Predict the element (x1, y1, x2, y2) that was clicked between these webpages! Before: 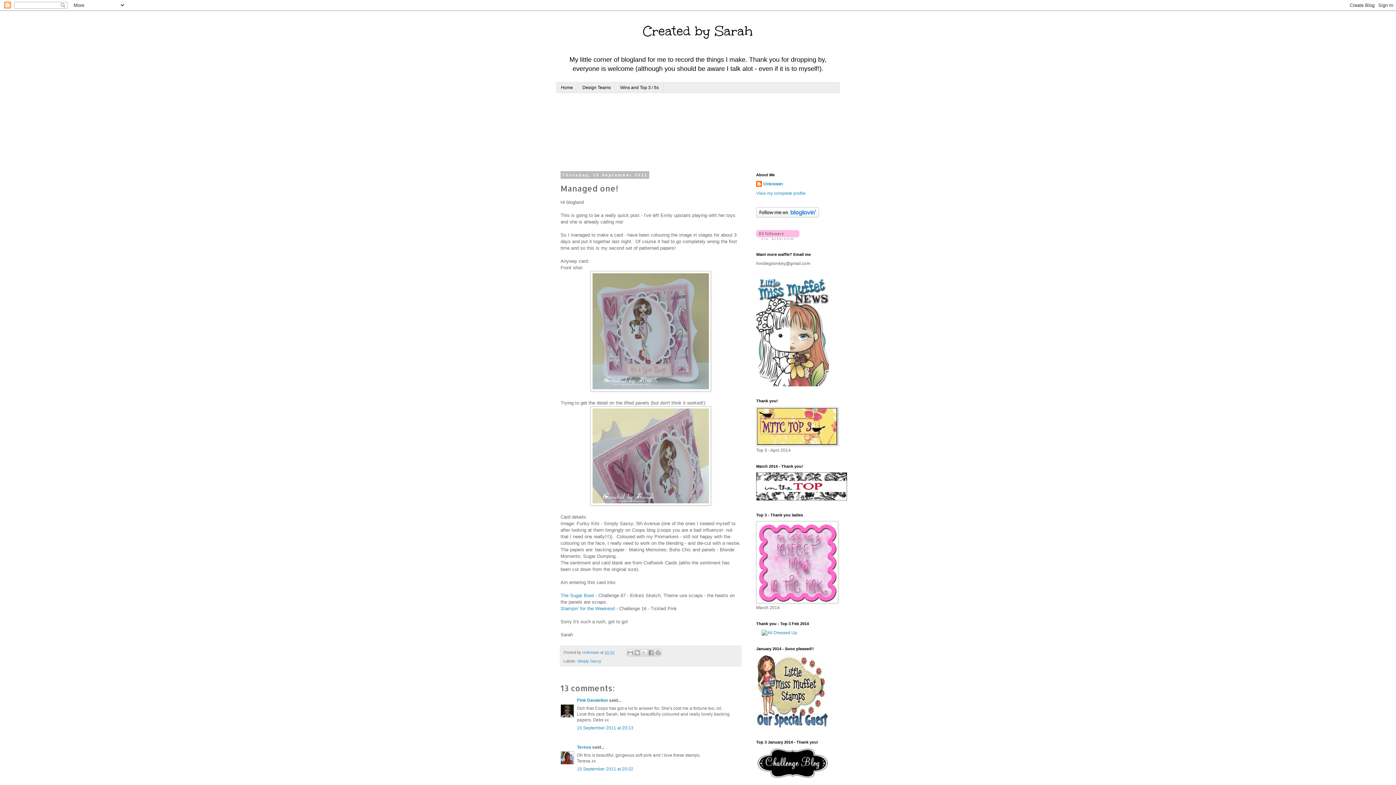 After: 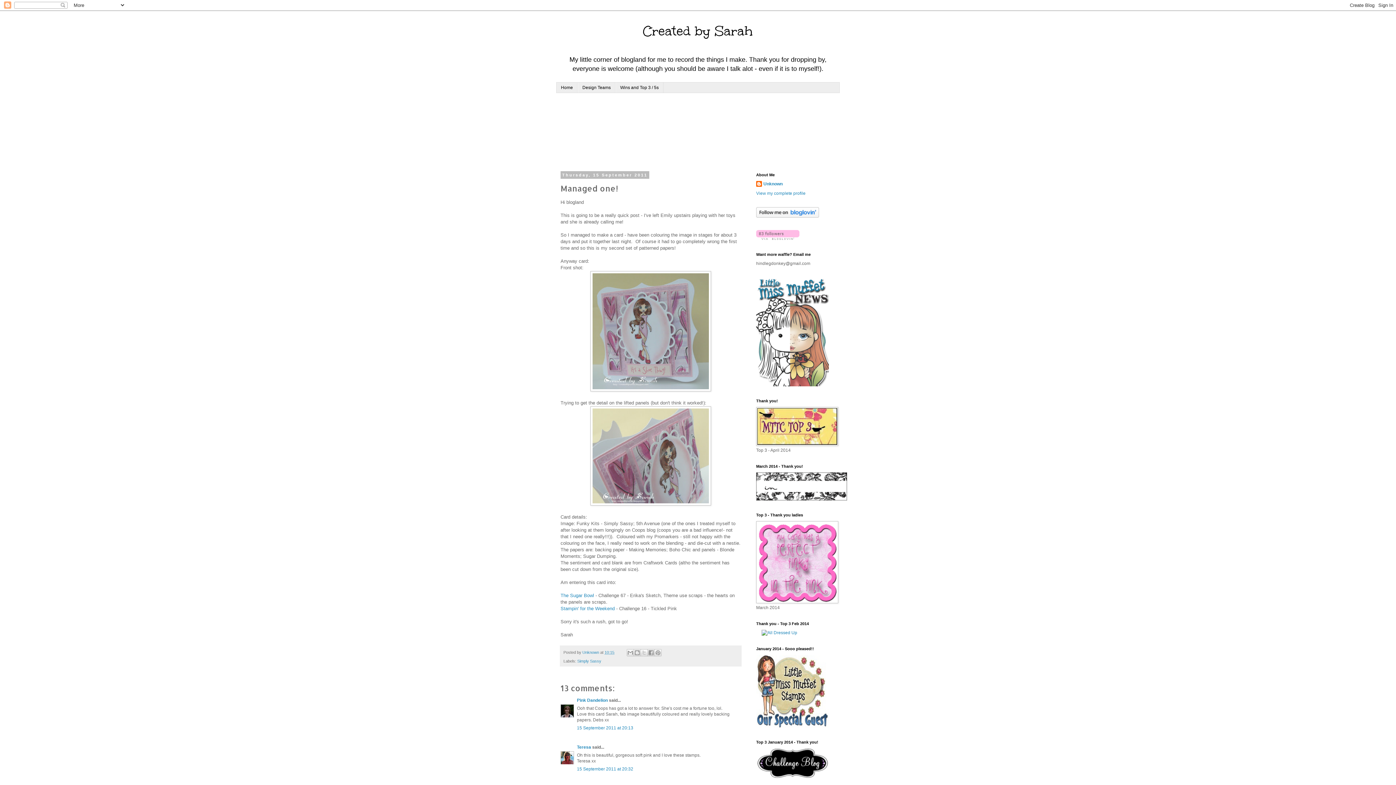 Action: bbox: (757, 774, 828, 779)